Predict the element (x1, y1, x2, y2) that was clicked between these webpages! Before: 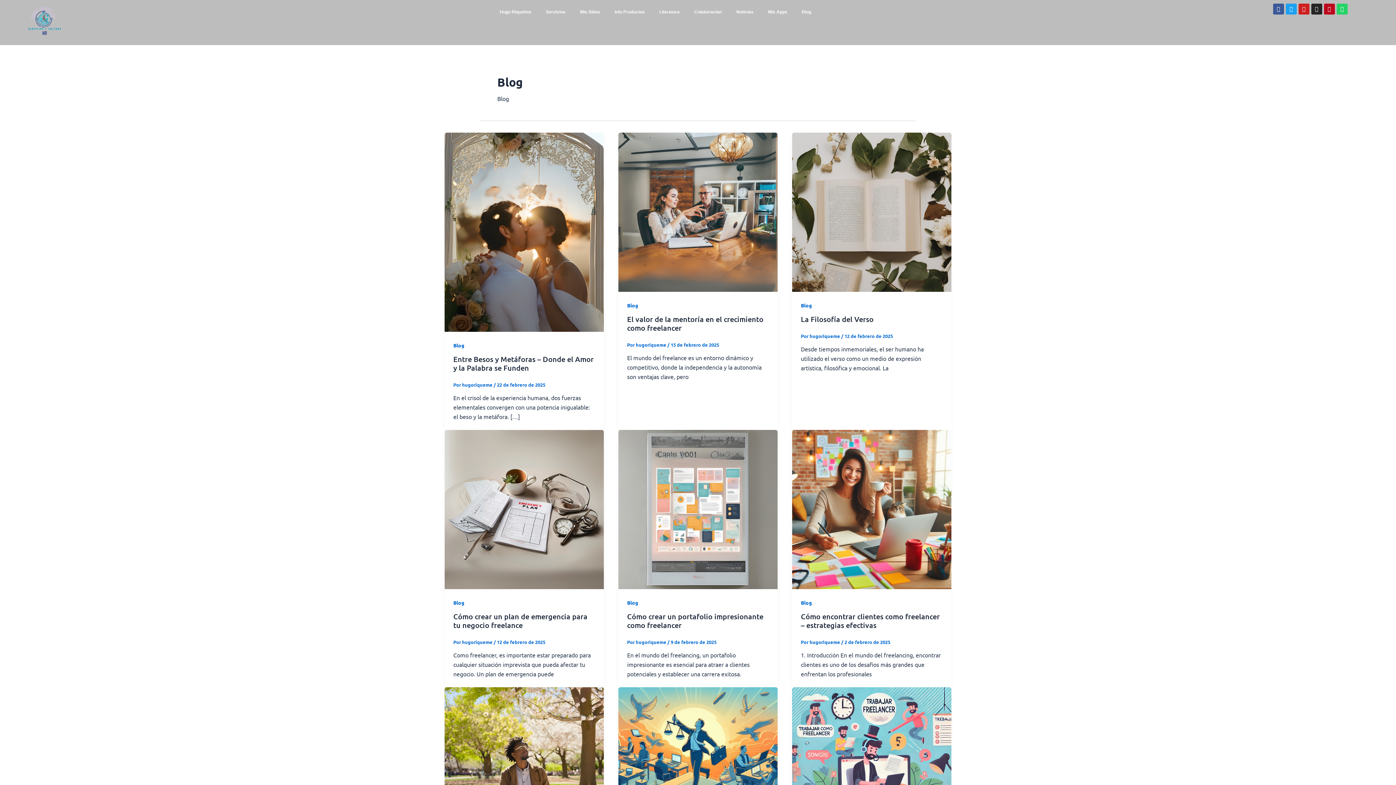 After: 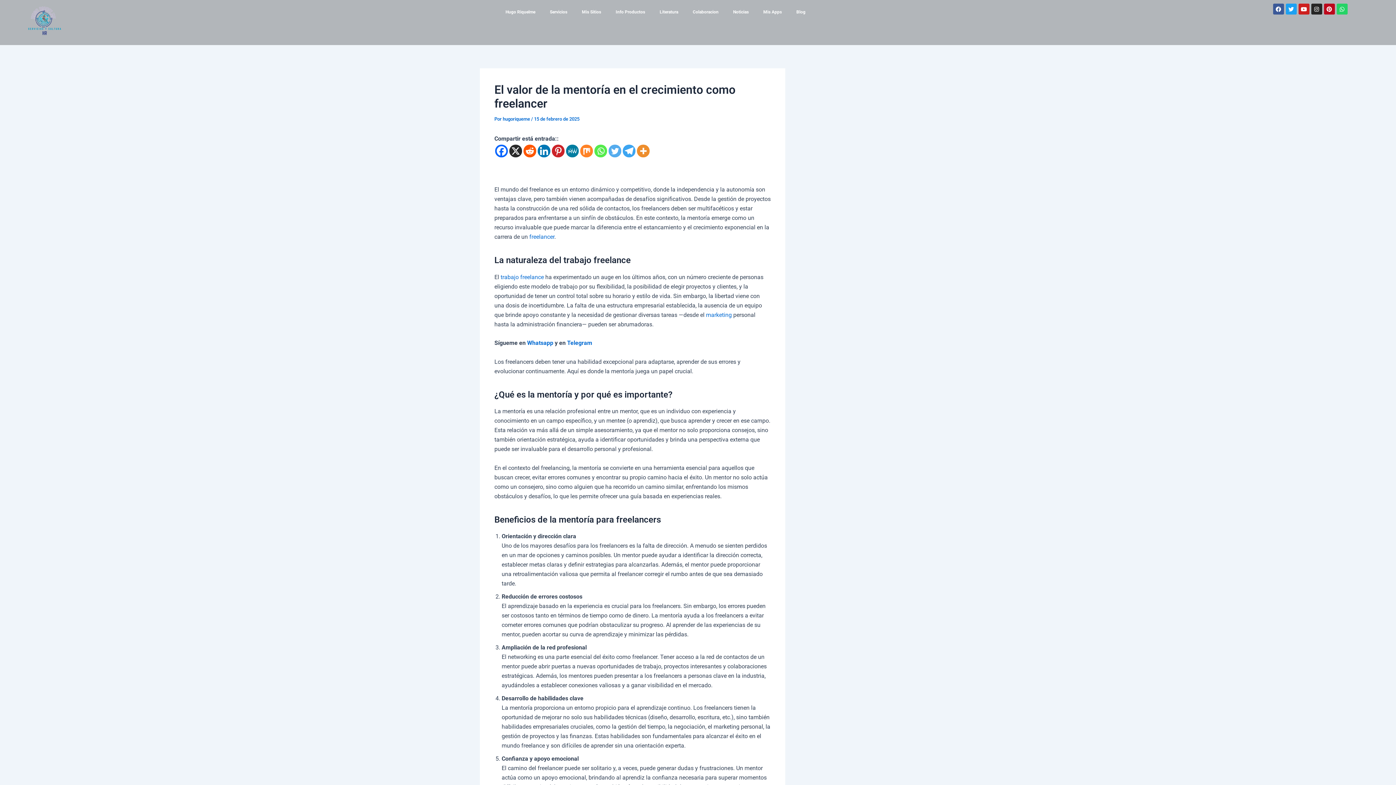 Action: bbox: (618, 207, 777, 215)